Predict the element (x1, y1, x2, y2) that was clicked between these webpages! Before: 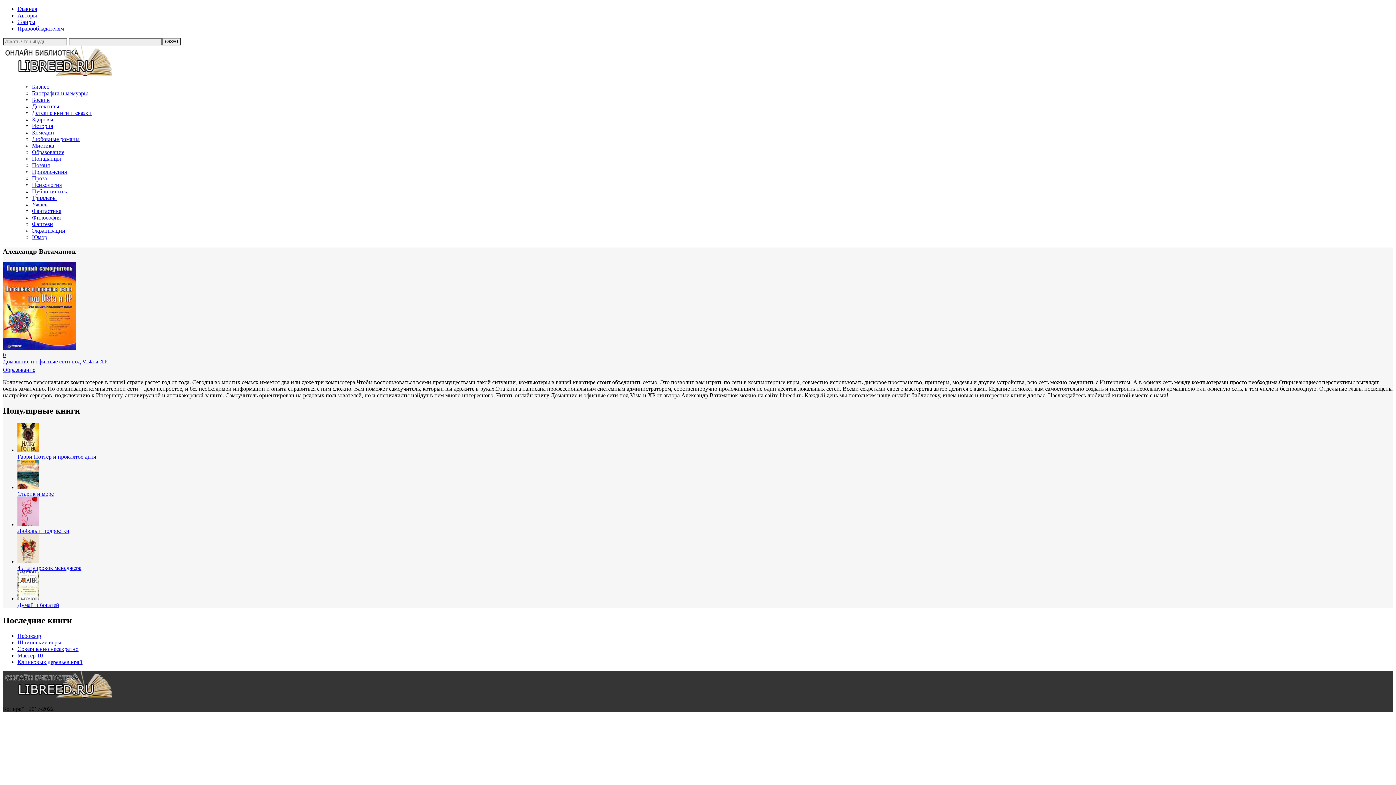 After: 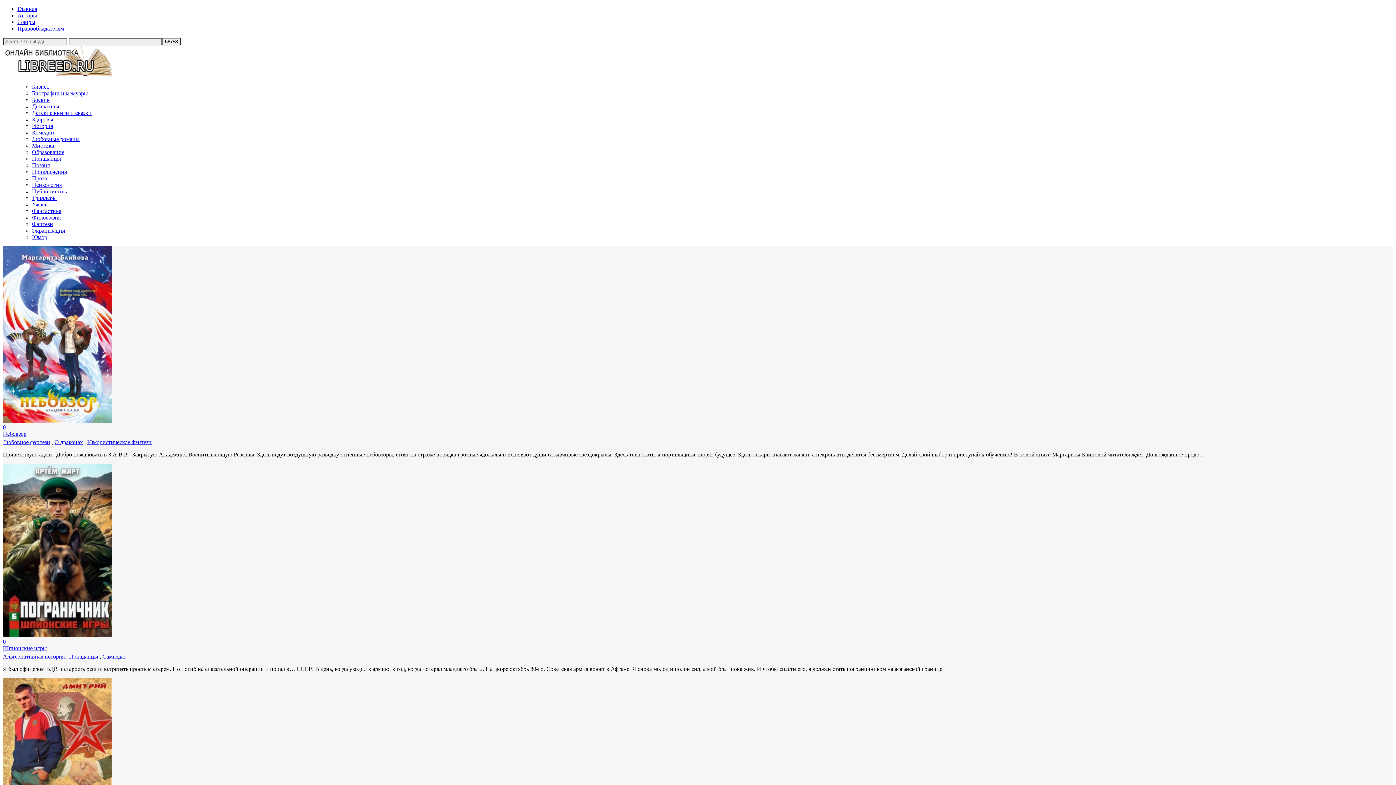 Action: bbox: (2, 71, 112, 77)